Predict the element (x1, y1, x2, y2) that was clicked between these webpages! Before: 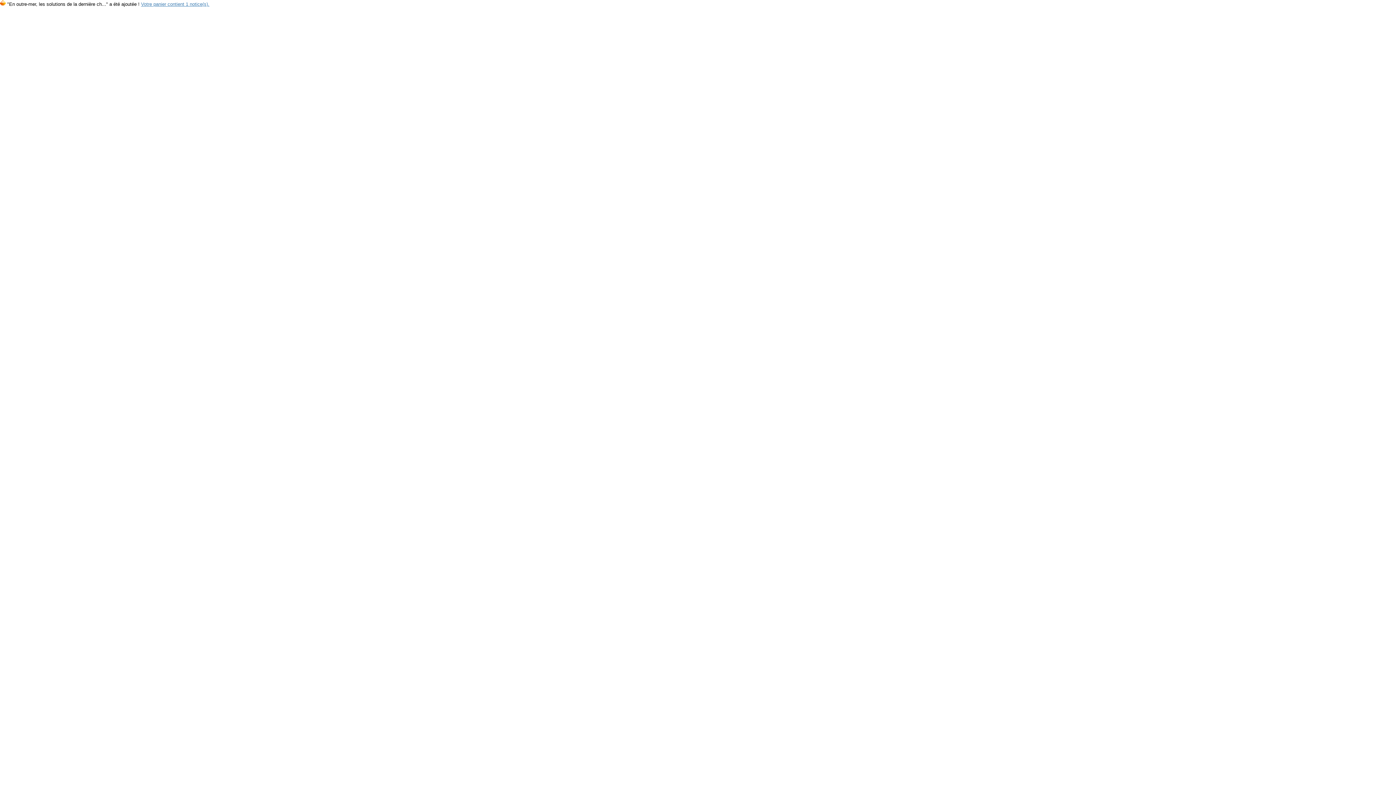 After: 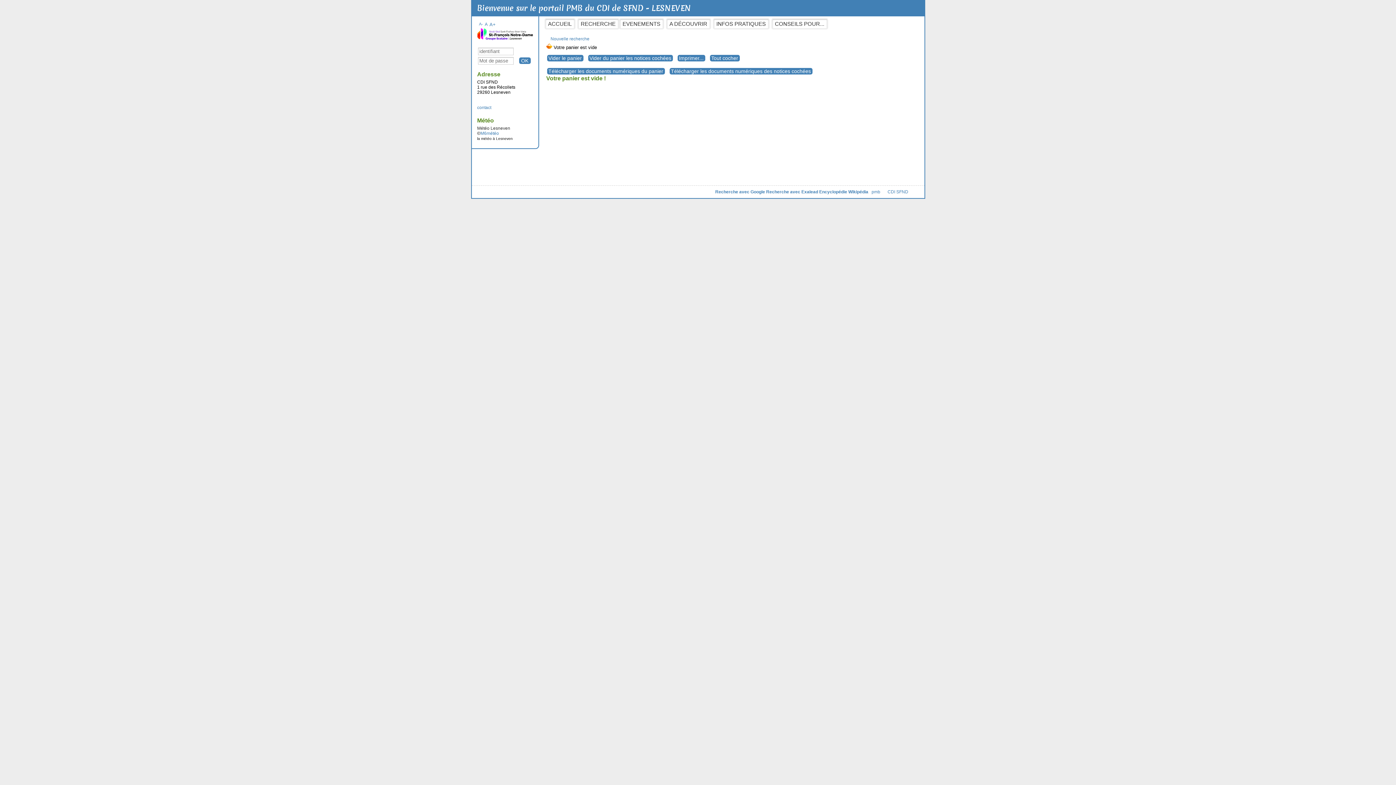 Action: bbox: (0, 1, 5, 6)